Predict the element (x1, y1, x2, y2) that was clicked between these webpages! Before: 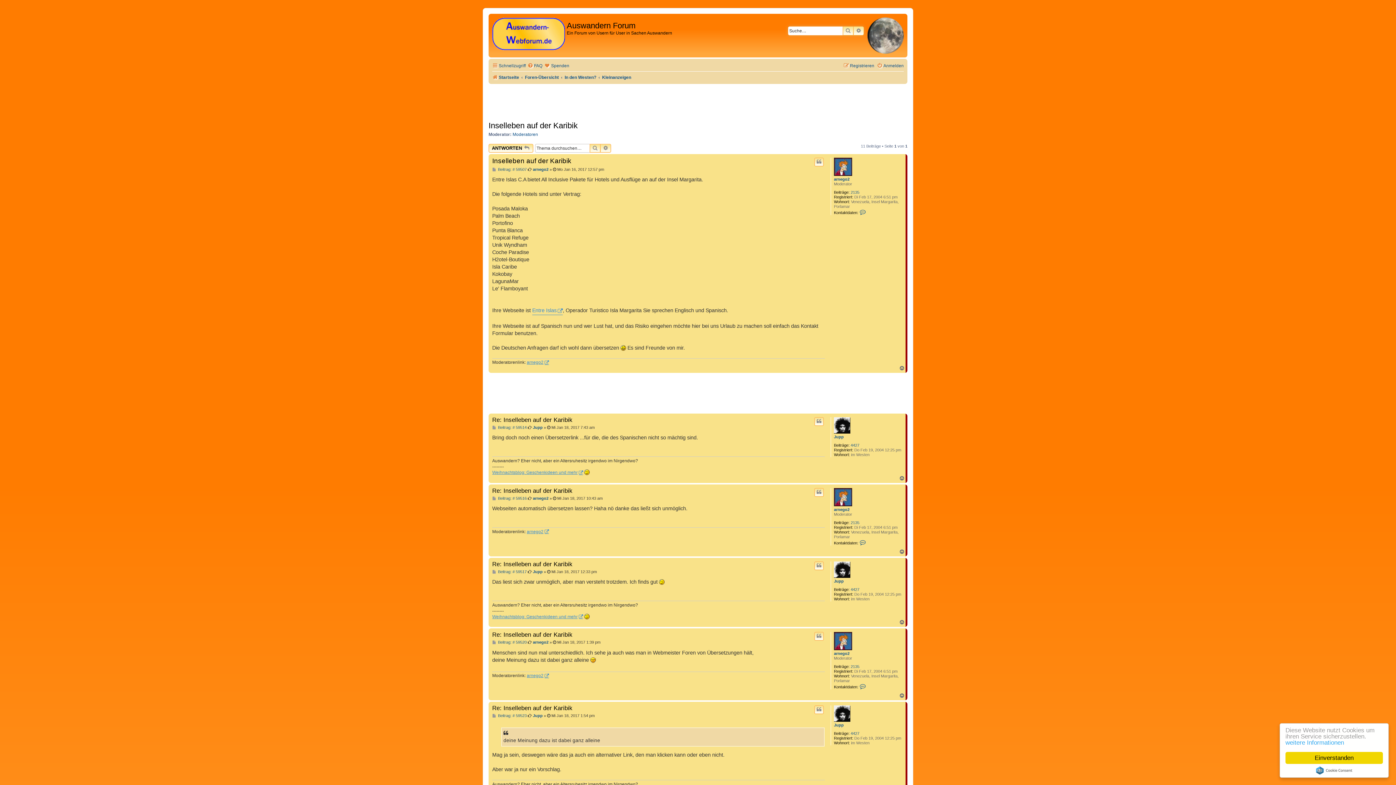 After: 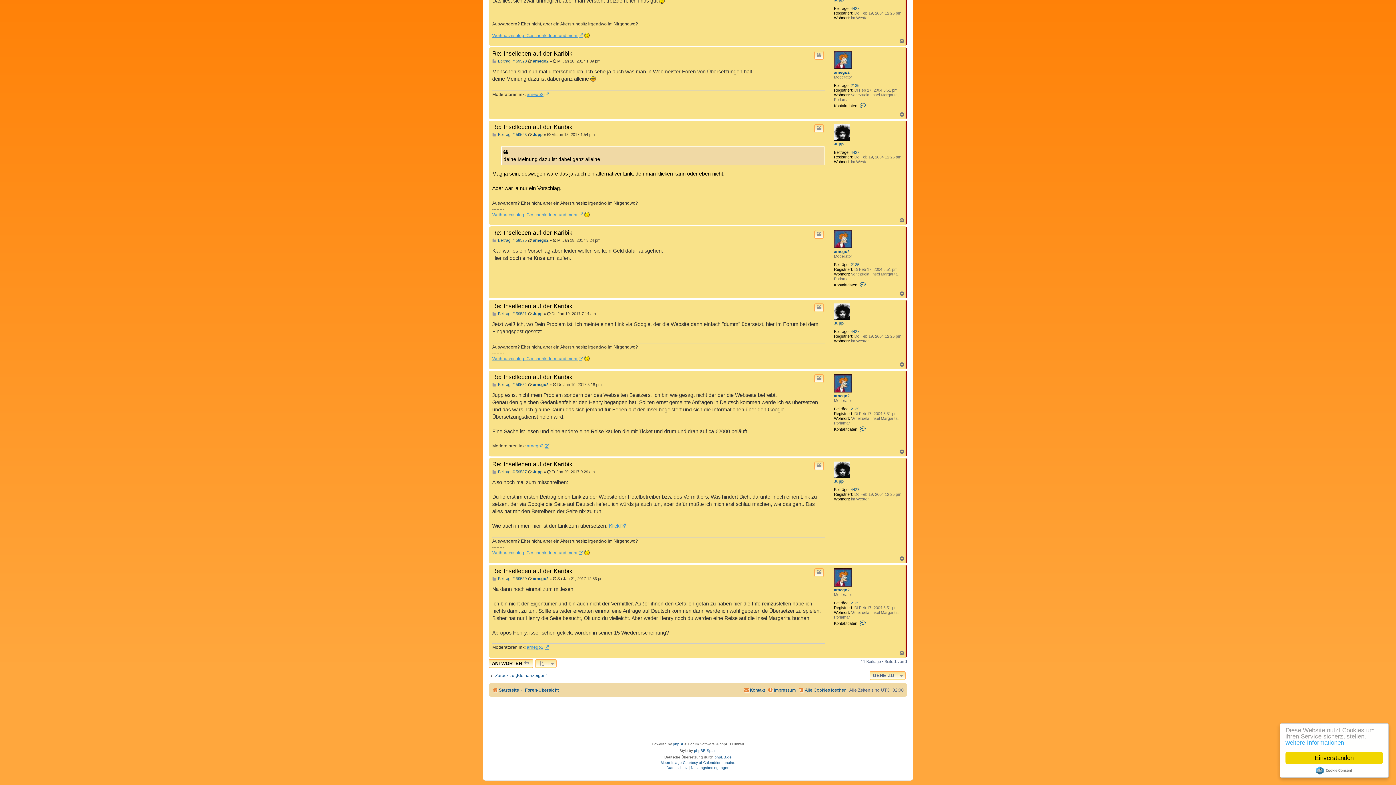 Action: bbox: (492, 713, 526, 718) label:  Beitrag: # 59523
Beitrag